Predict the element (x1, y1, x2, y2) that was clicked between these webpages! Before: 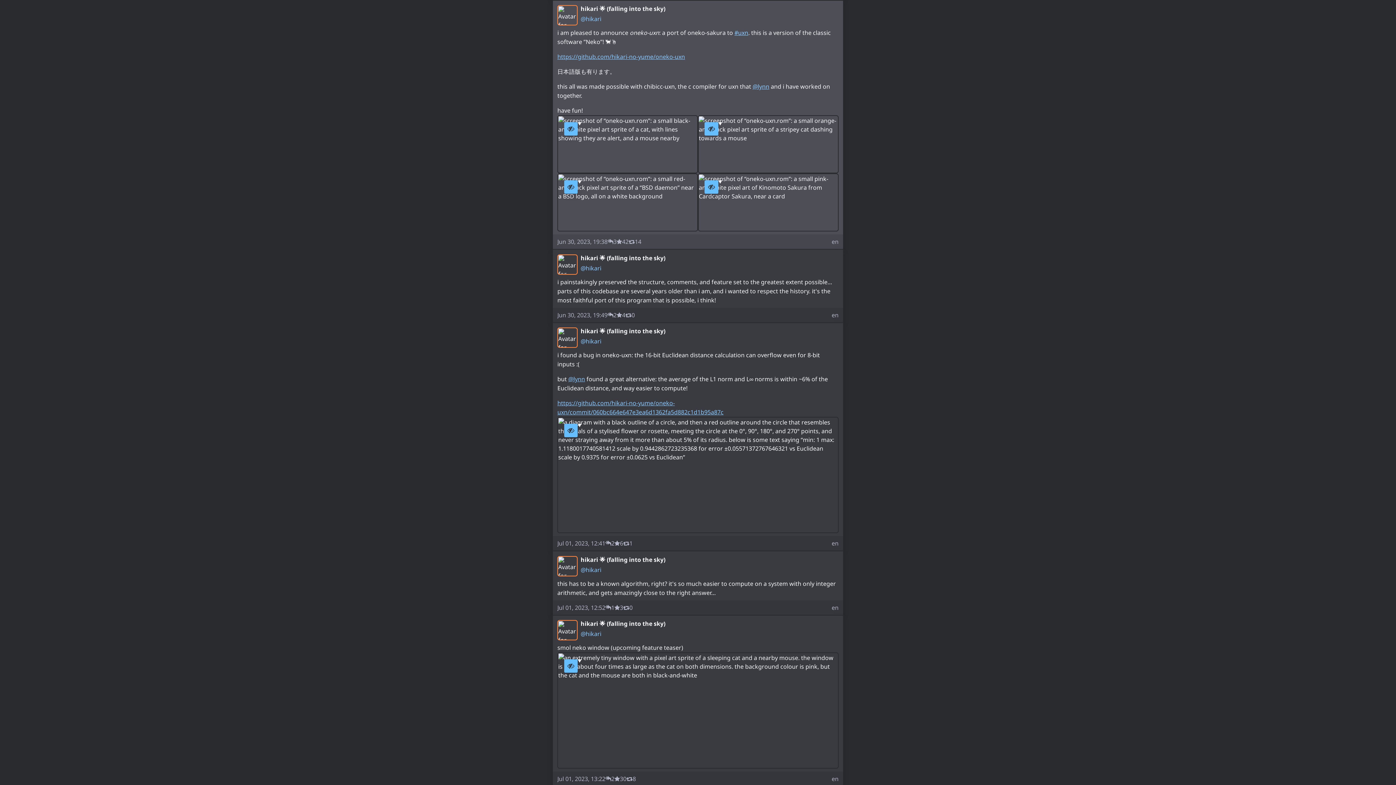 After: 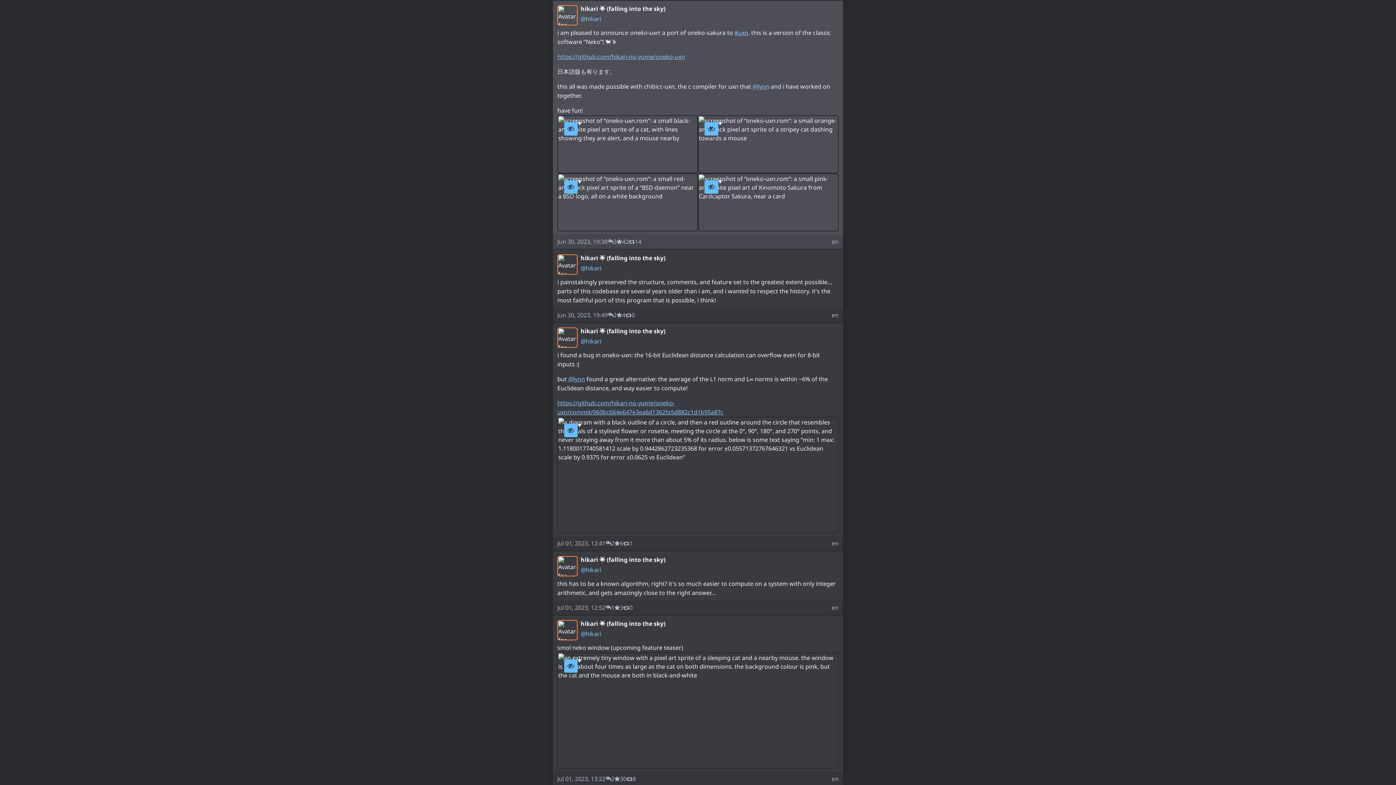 Action: bbox: (557, 52, 685, 60) label: https://github.com/hikari-no-yume/oneko-uxn